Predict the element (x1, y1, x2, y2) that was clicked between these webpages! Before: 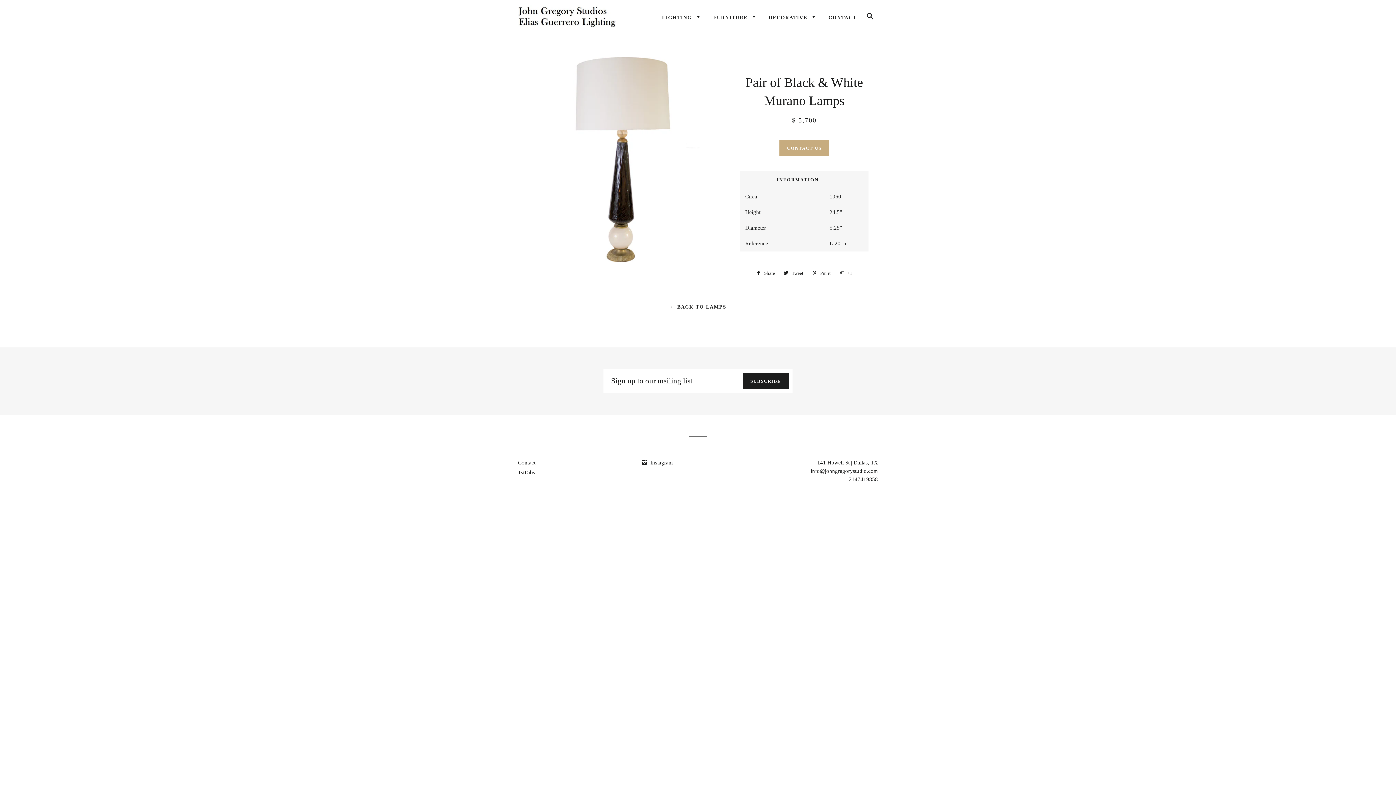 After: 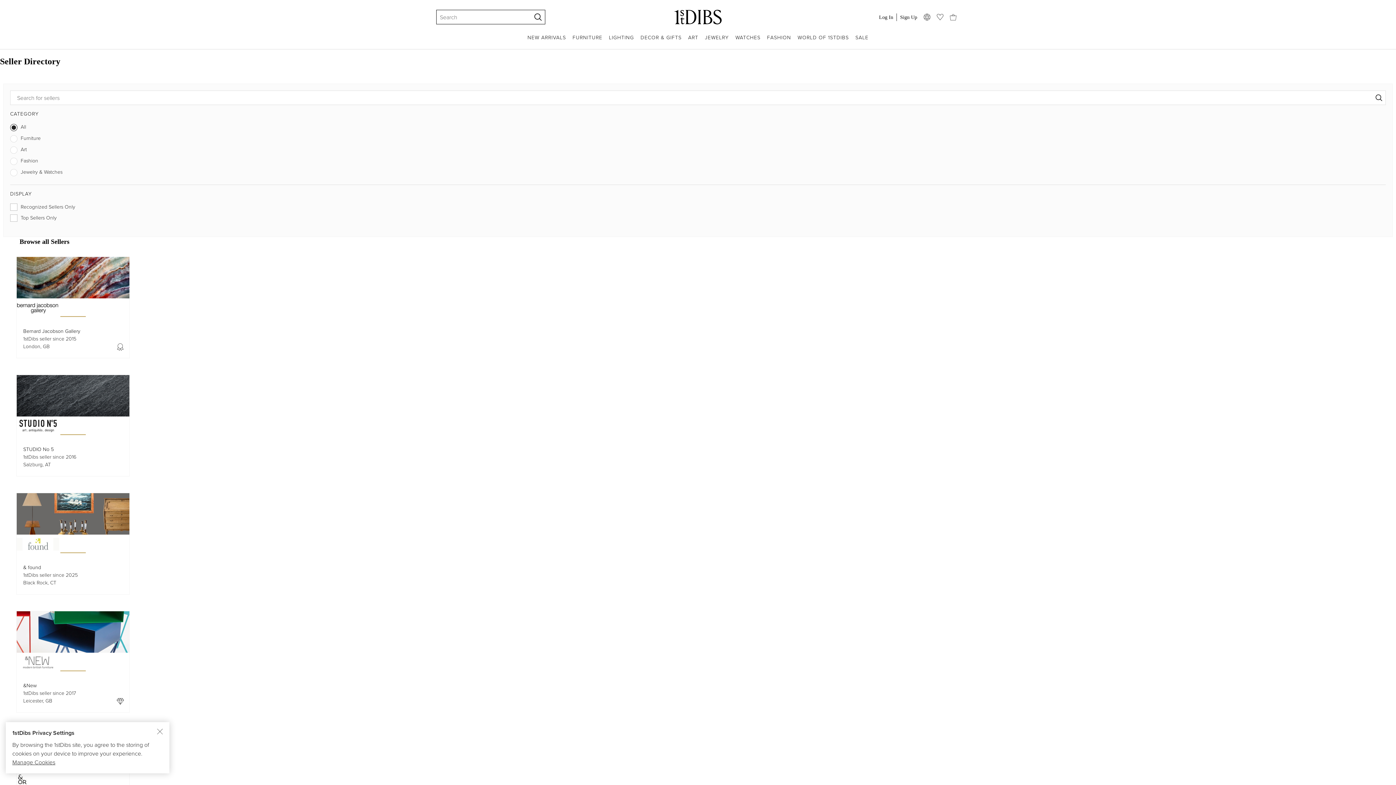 Action: bbox: (518, 469, 535, 475) label: 1stDibs